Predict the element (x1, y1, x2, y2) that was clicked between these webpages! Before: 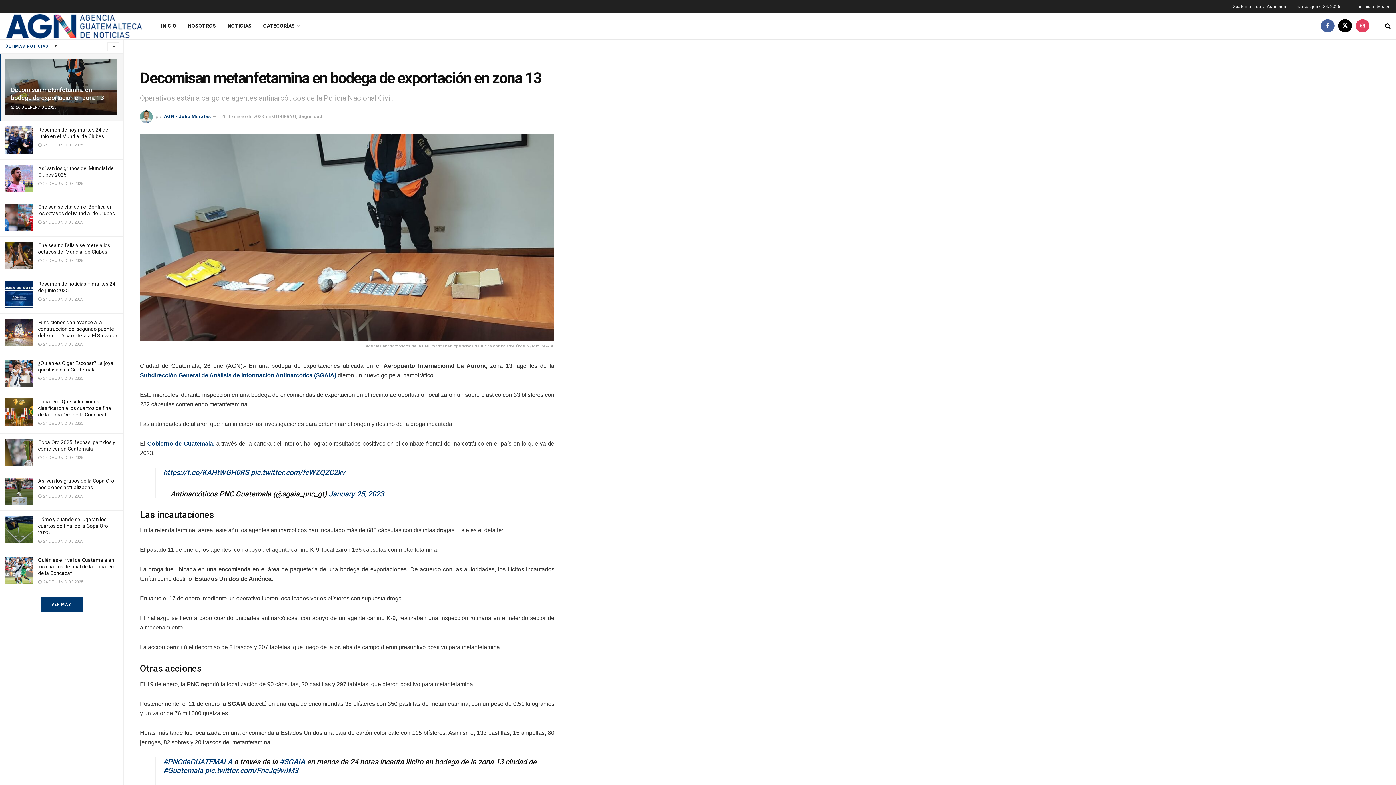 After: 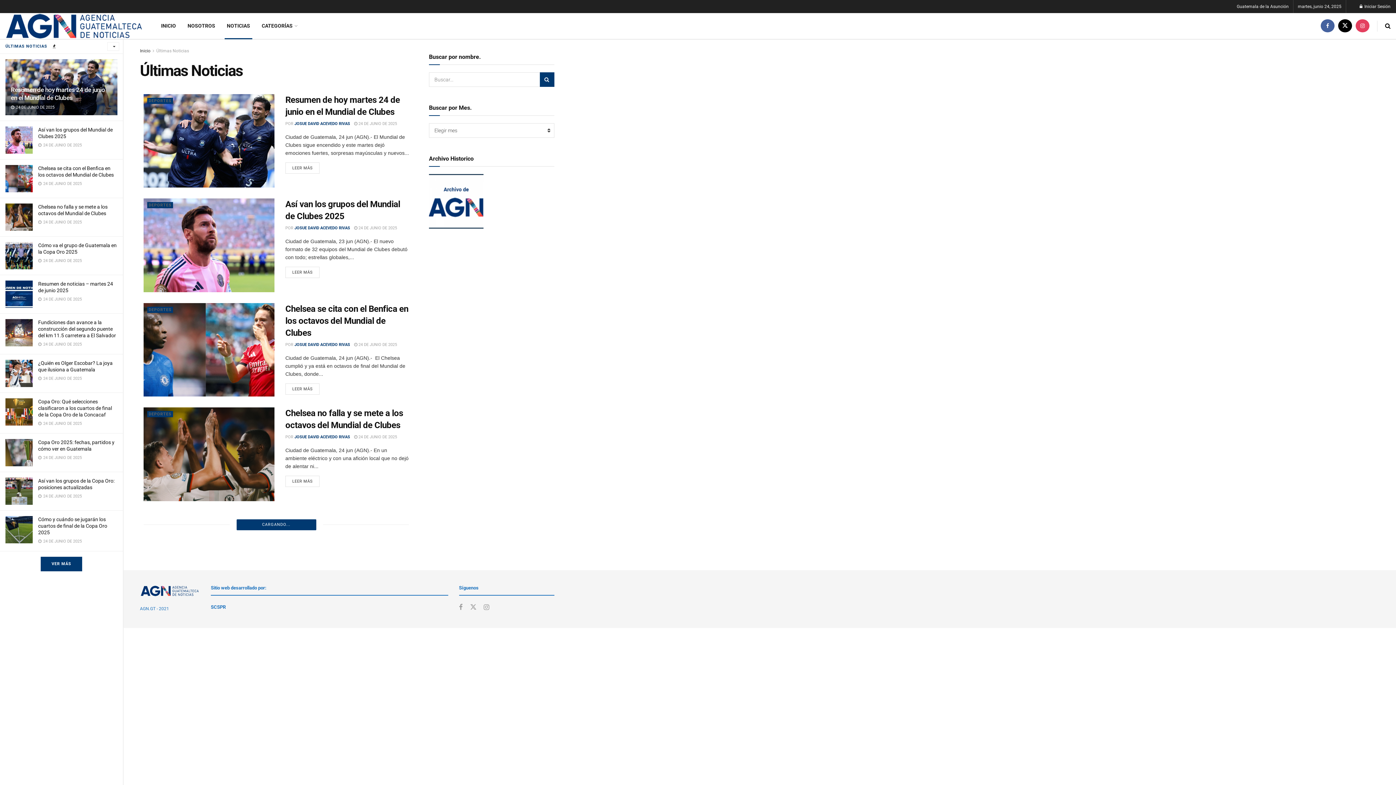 Action: label: NOTICIAS bbox: (221, 13, 257, 38)